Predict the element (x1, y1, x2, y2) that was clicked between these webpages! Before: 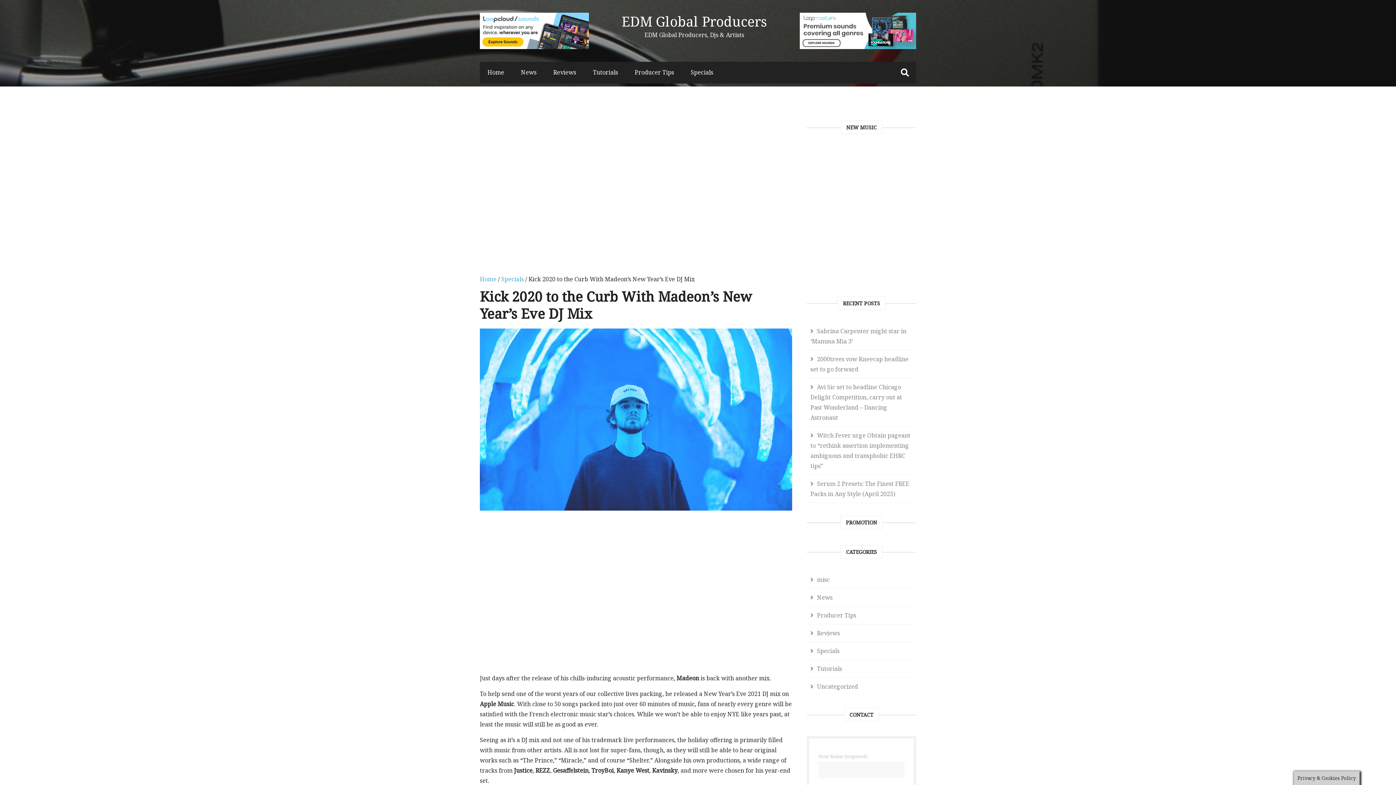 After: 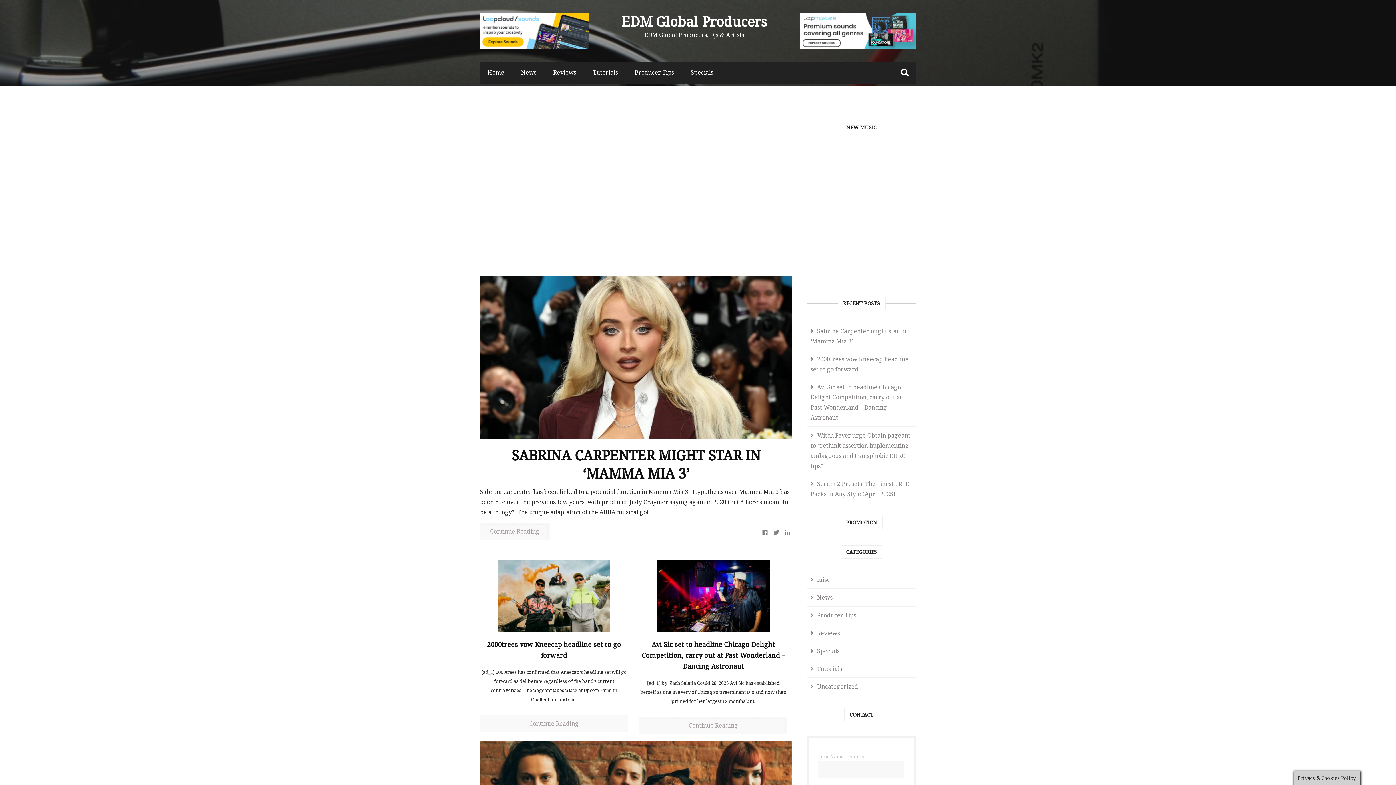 Action: bbox: (621, 12, 767, 30) label: EDM Global Producers